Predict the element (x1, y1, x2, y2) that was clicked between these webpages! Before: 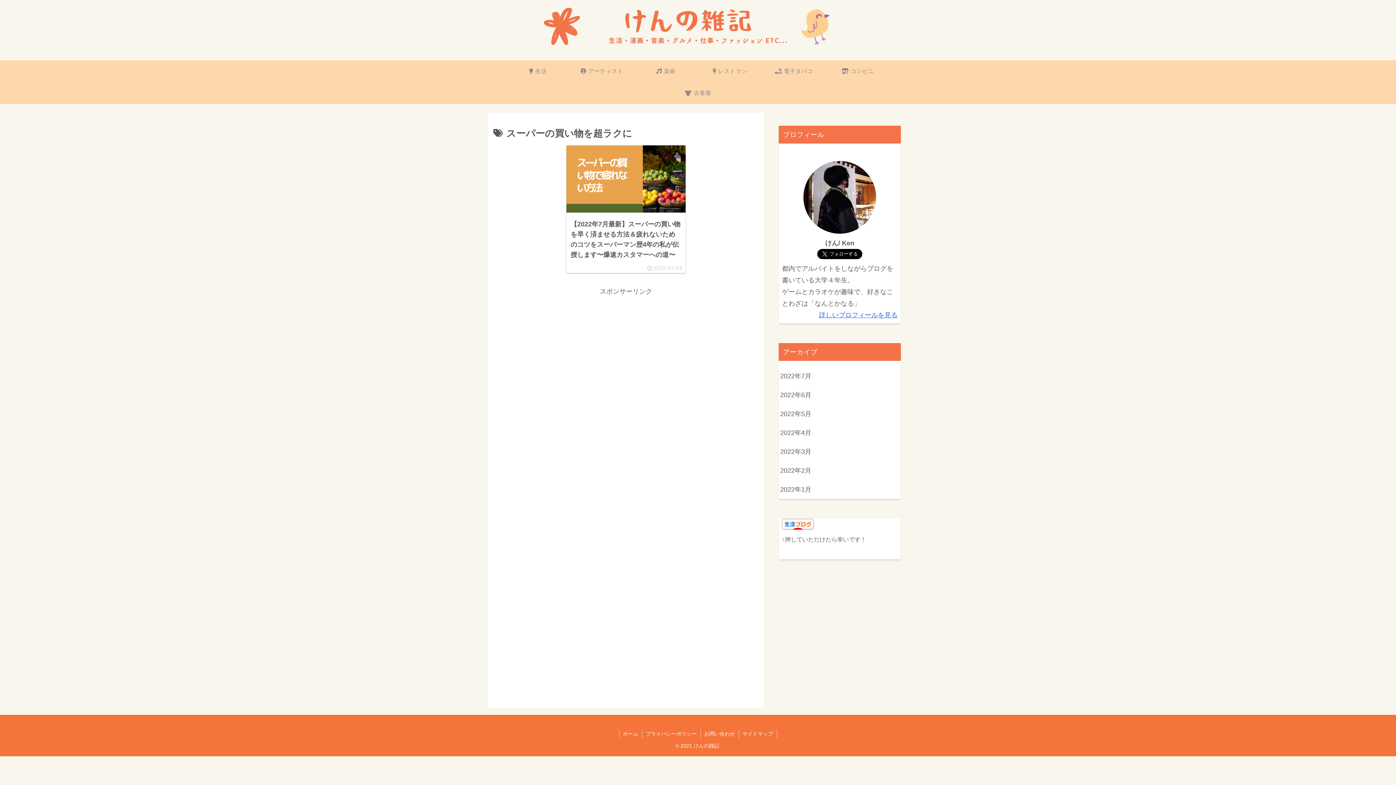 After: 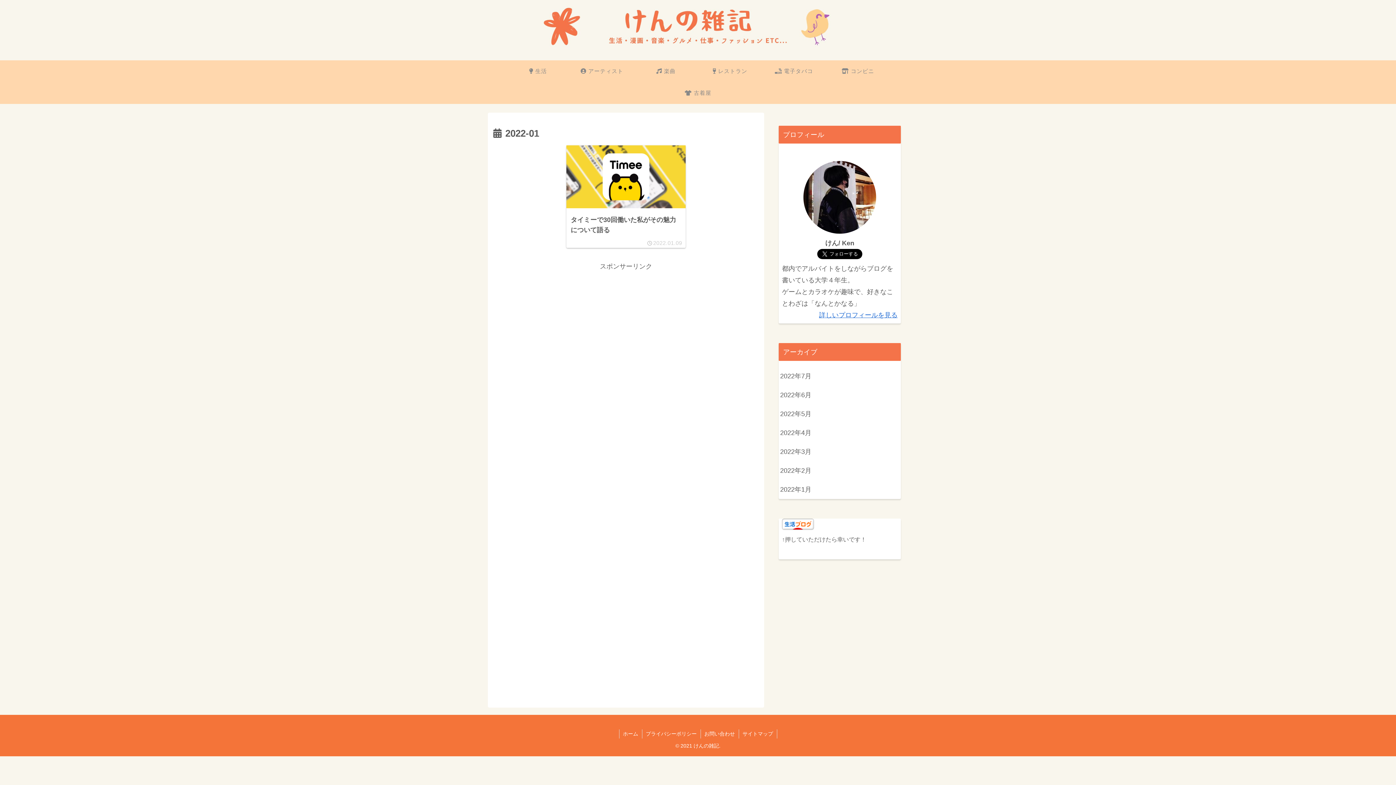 Action: label: 2022年1月 bbox: (778, 480, 901, 499)